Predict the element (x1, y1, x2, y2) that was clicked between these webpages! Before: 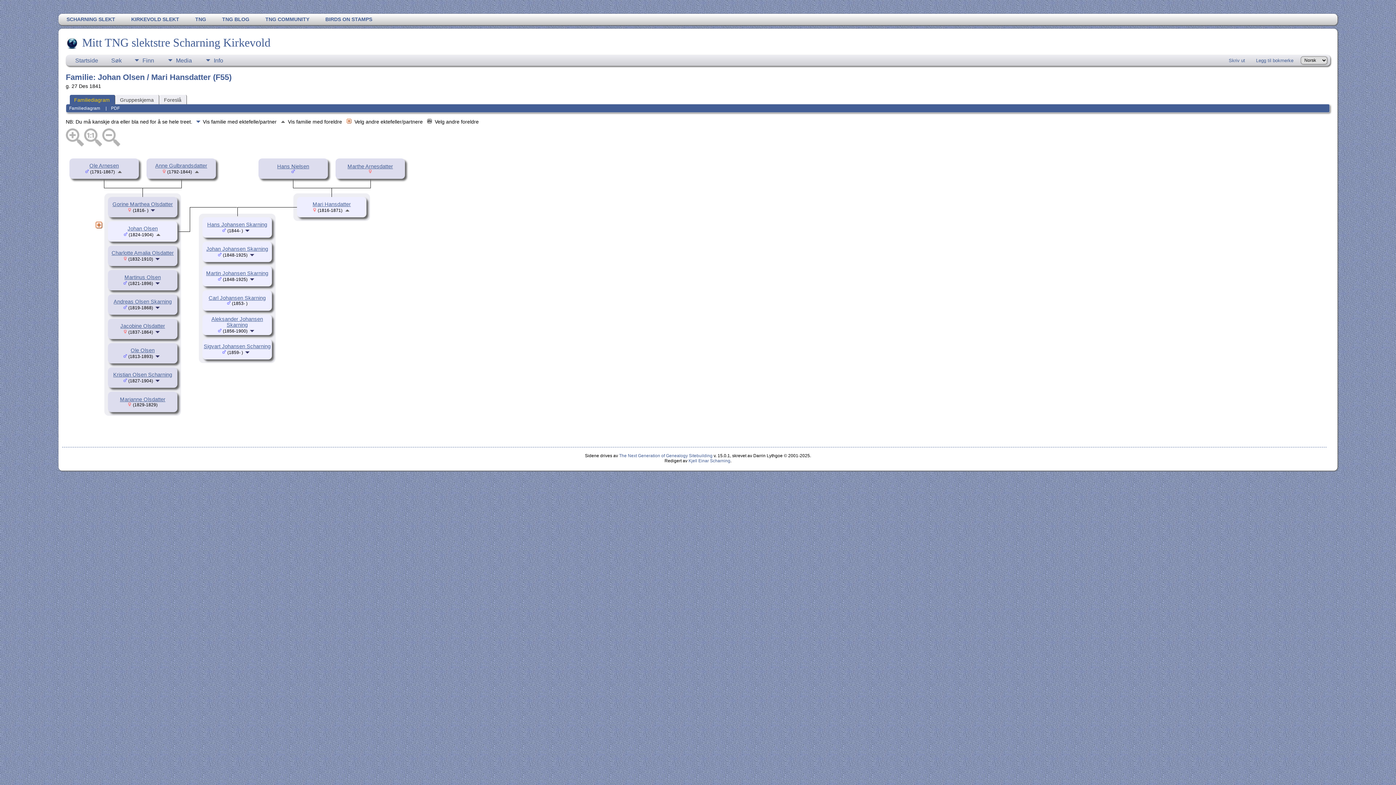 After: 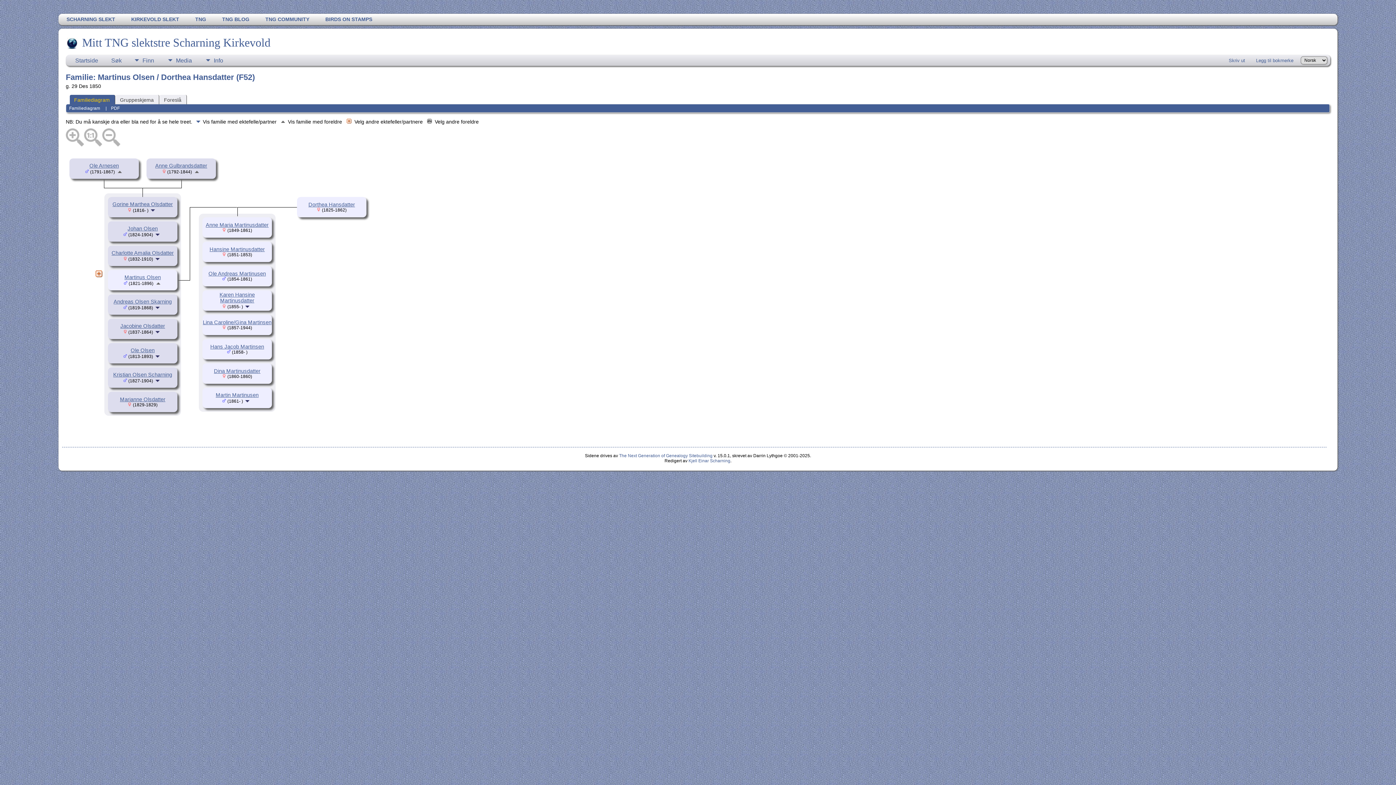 Action: bbox: (154, 280, 162, 286)